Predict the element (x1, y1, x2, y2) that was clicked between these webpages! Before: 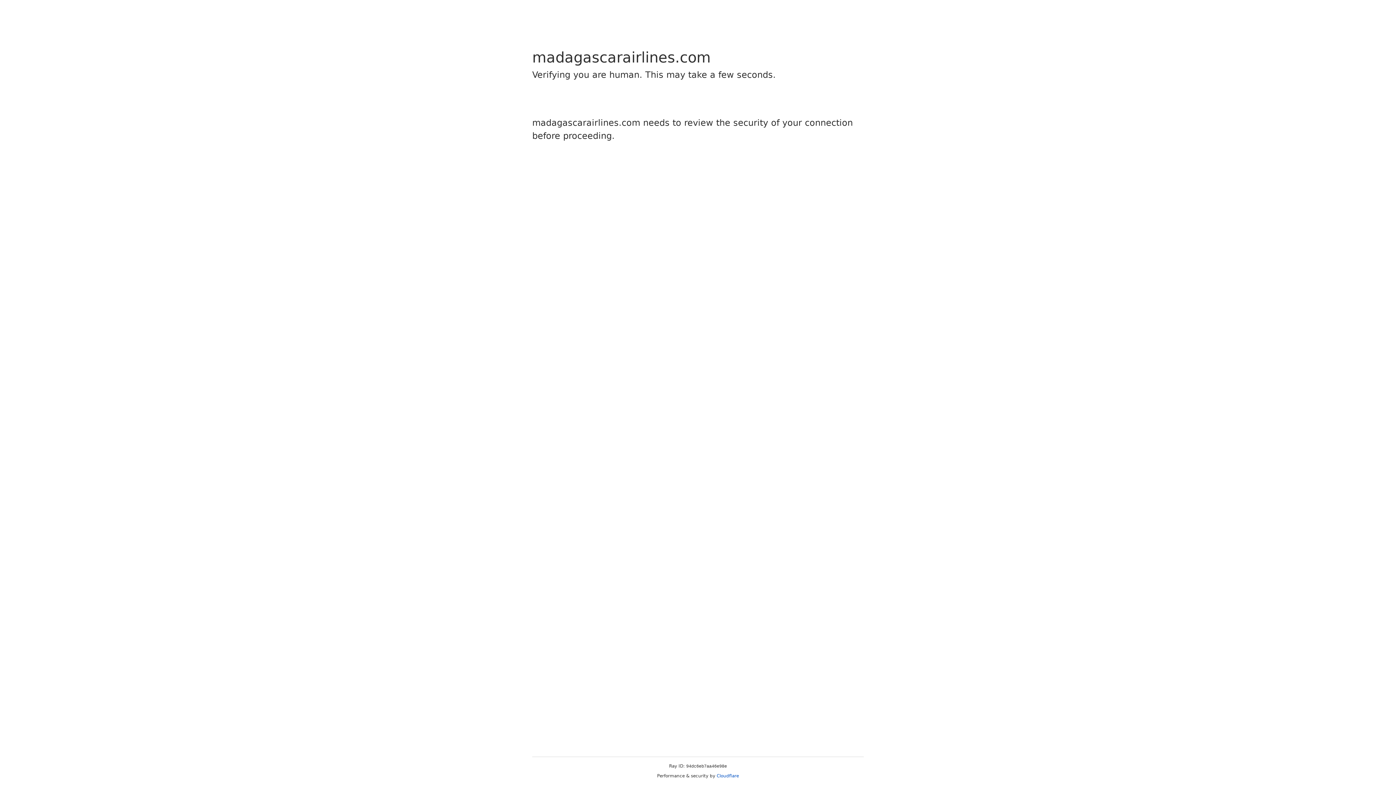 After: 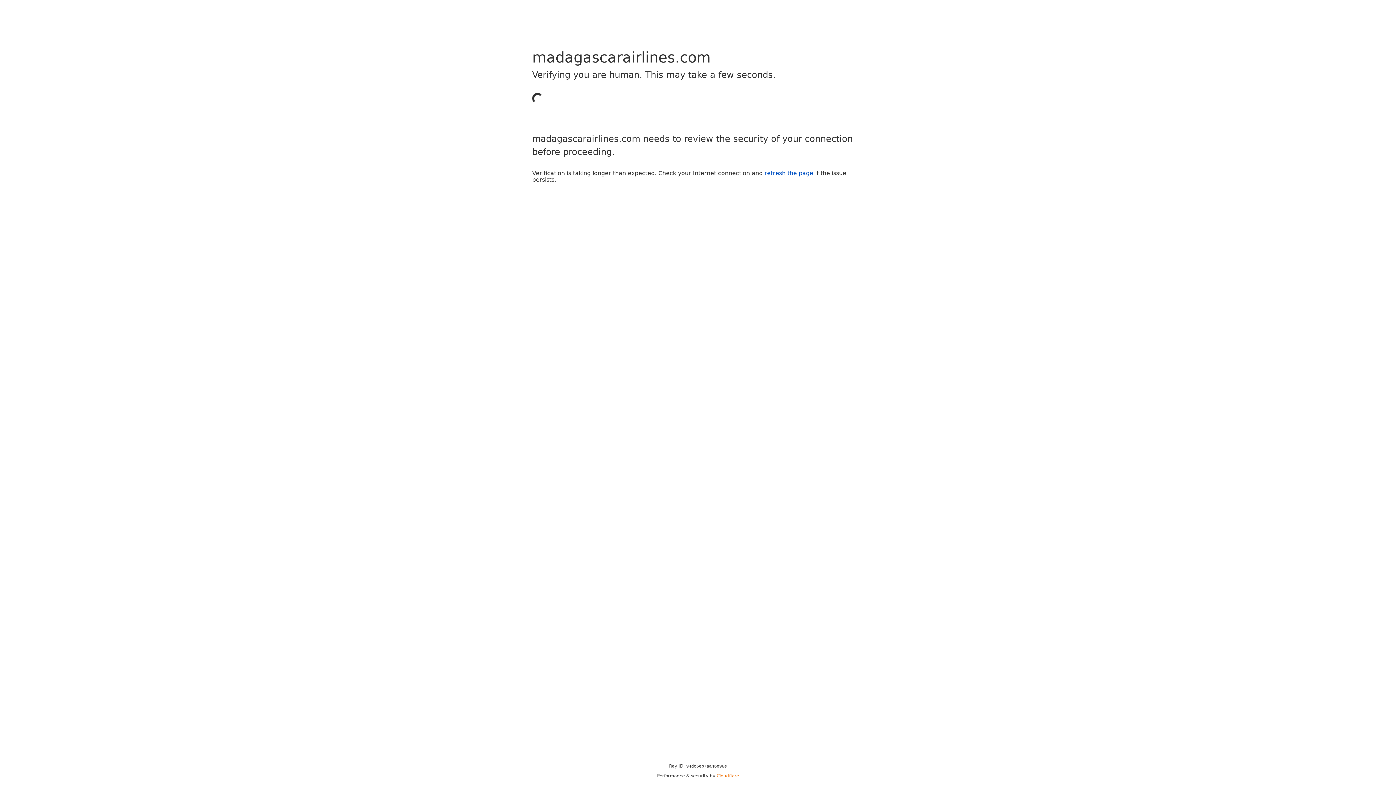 Action: label: Cloudflare bbox: (716, 773, 739, 778)